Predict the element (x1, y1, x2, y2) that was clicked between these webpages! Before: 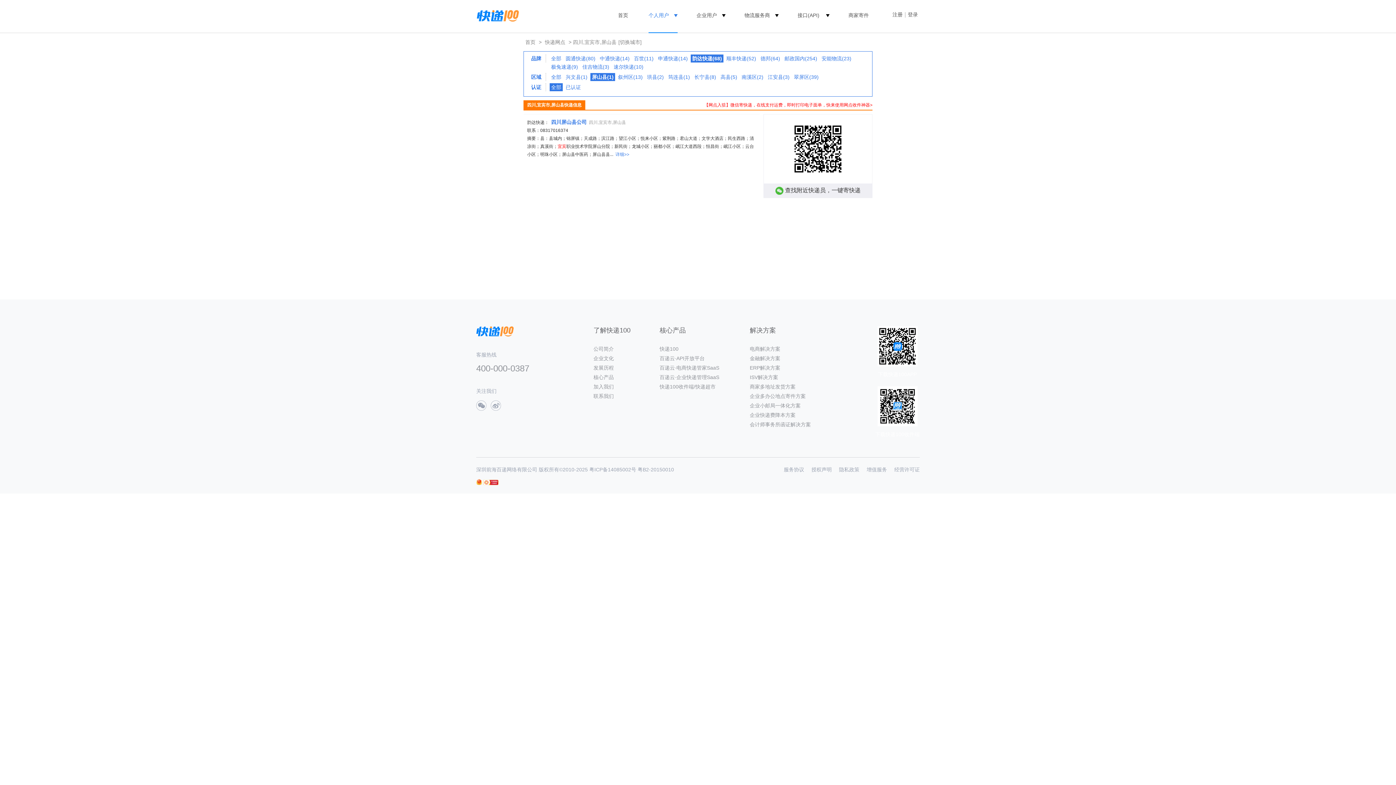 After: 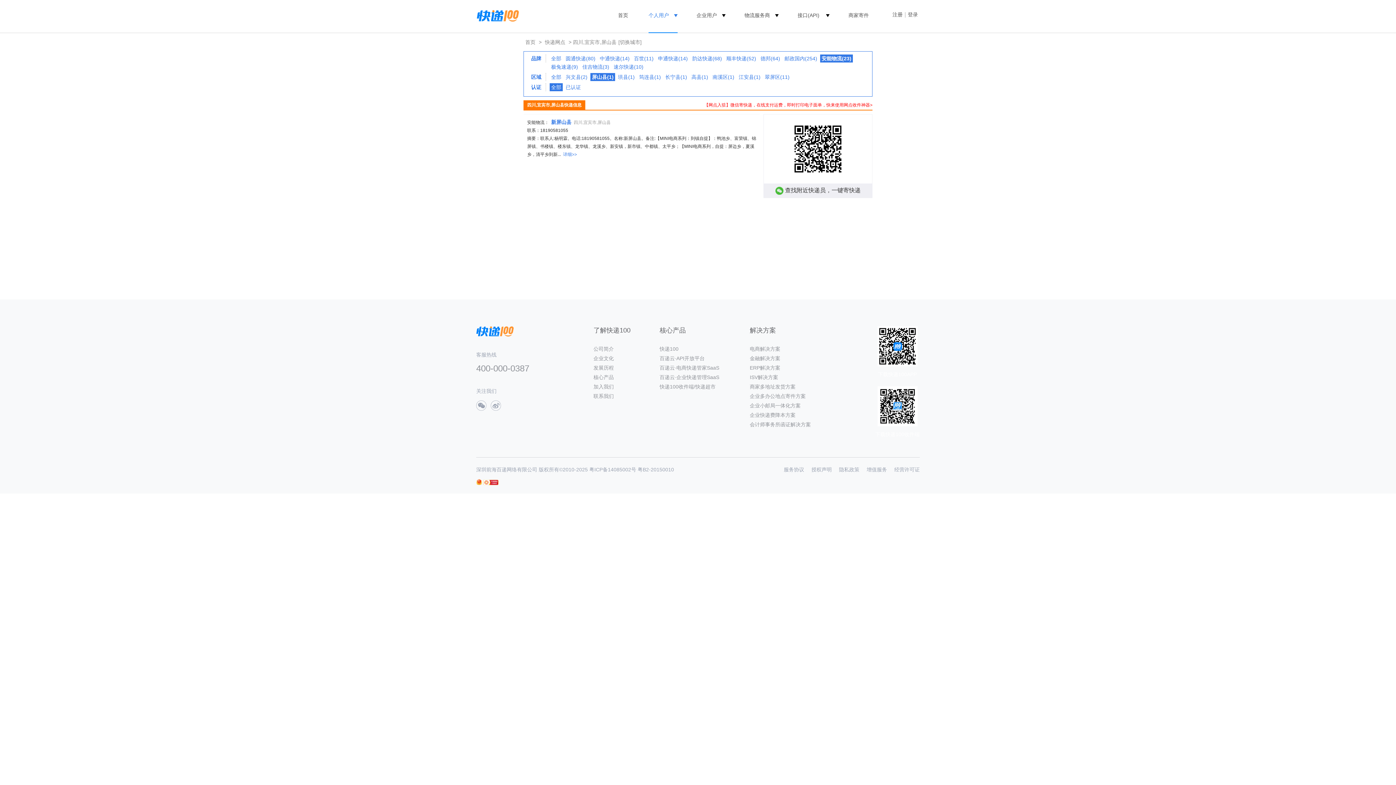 Action: bbox: (820, 54, 853, 62) label: 安能物流(23)